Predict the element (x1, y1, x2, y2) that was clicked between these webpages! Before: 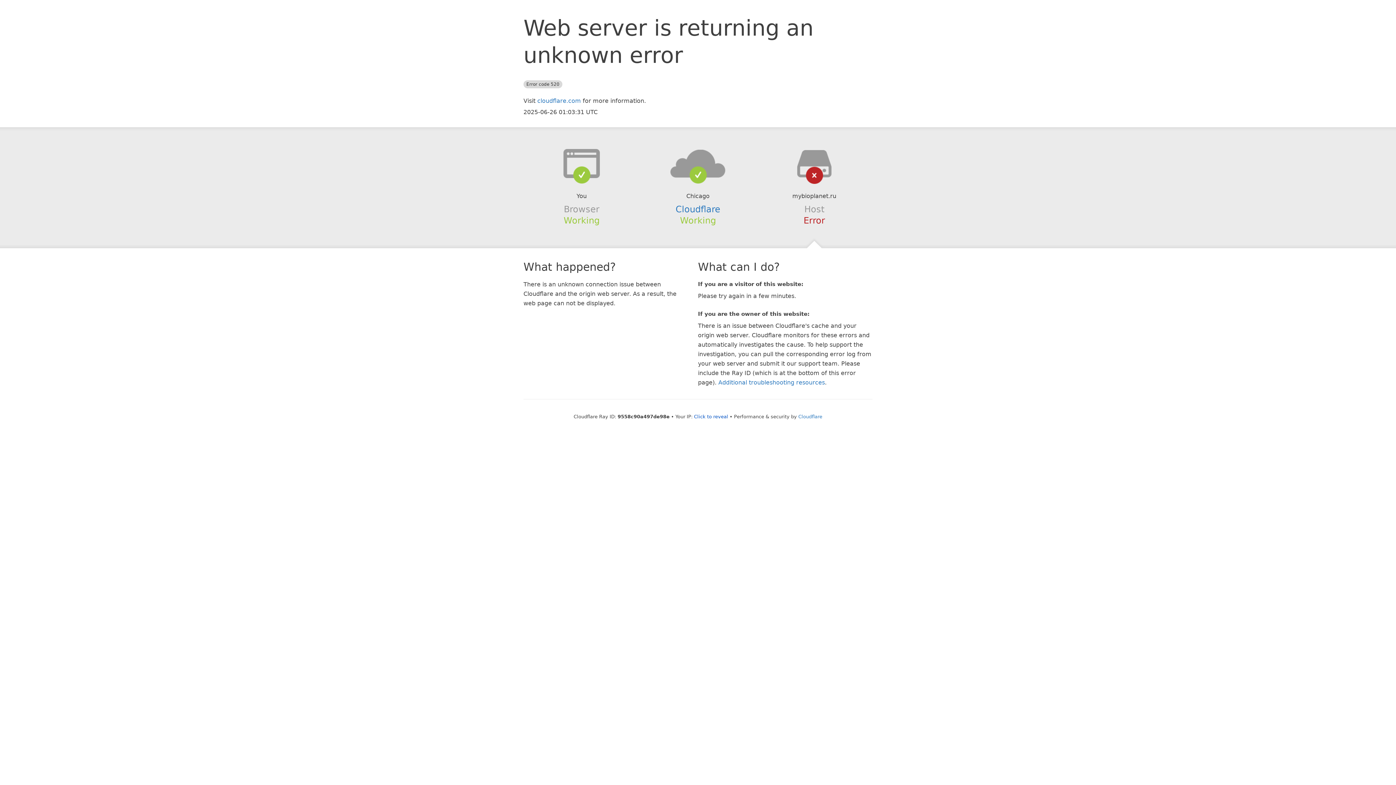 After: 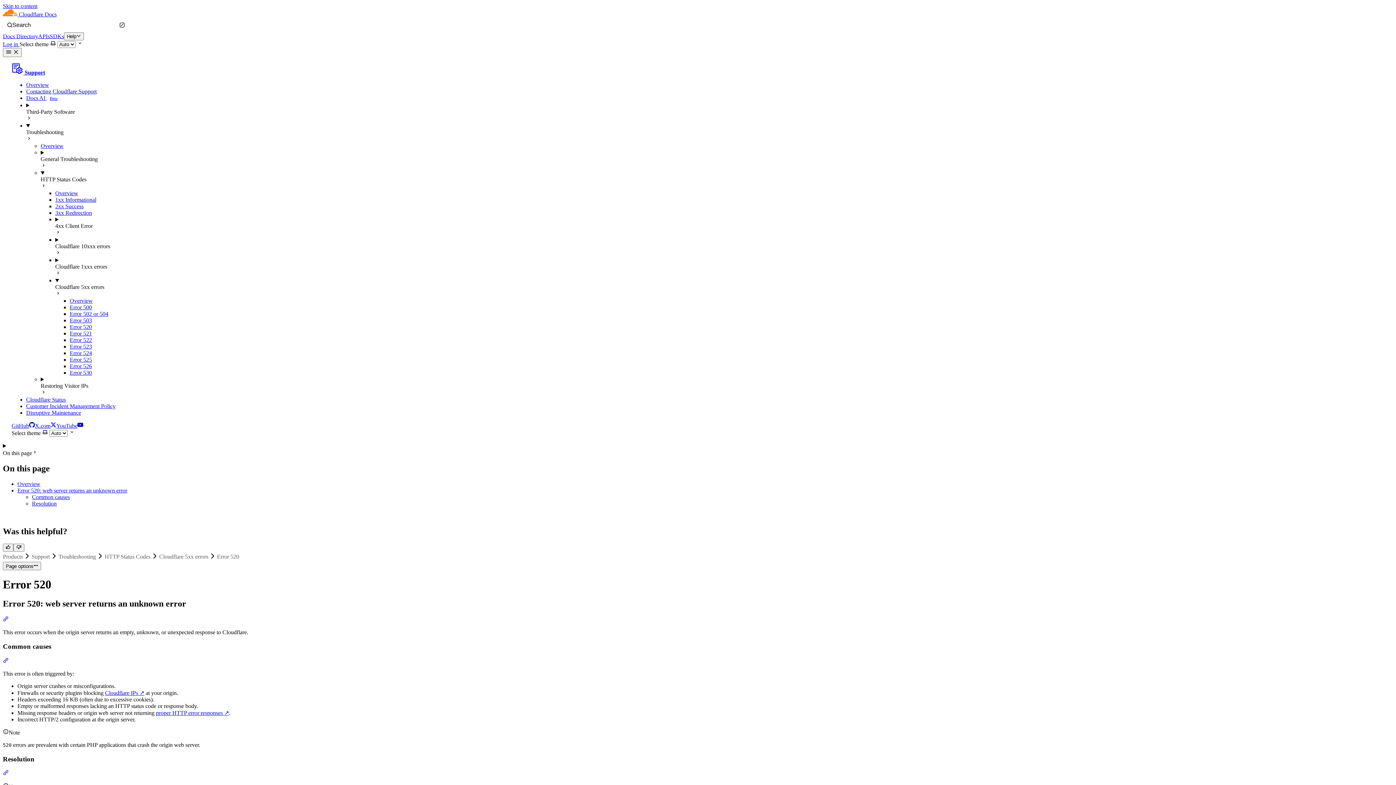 Action: label: Additional troubleshooting resources bbox: (718, 379, 825, 386)